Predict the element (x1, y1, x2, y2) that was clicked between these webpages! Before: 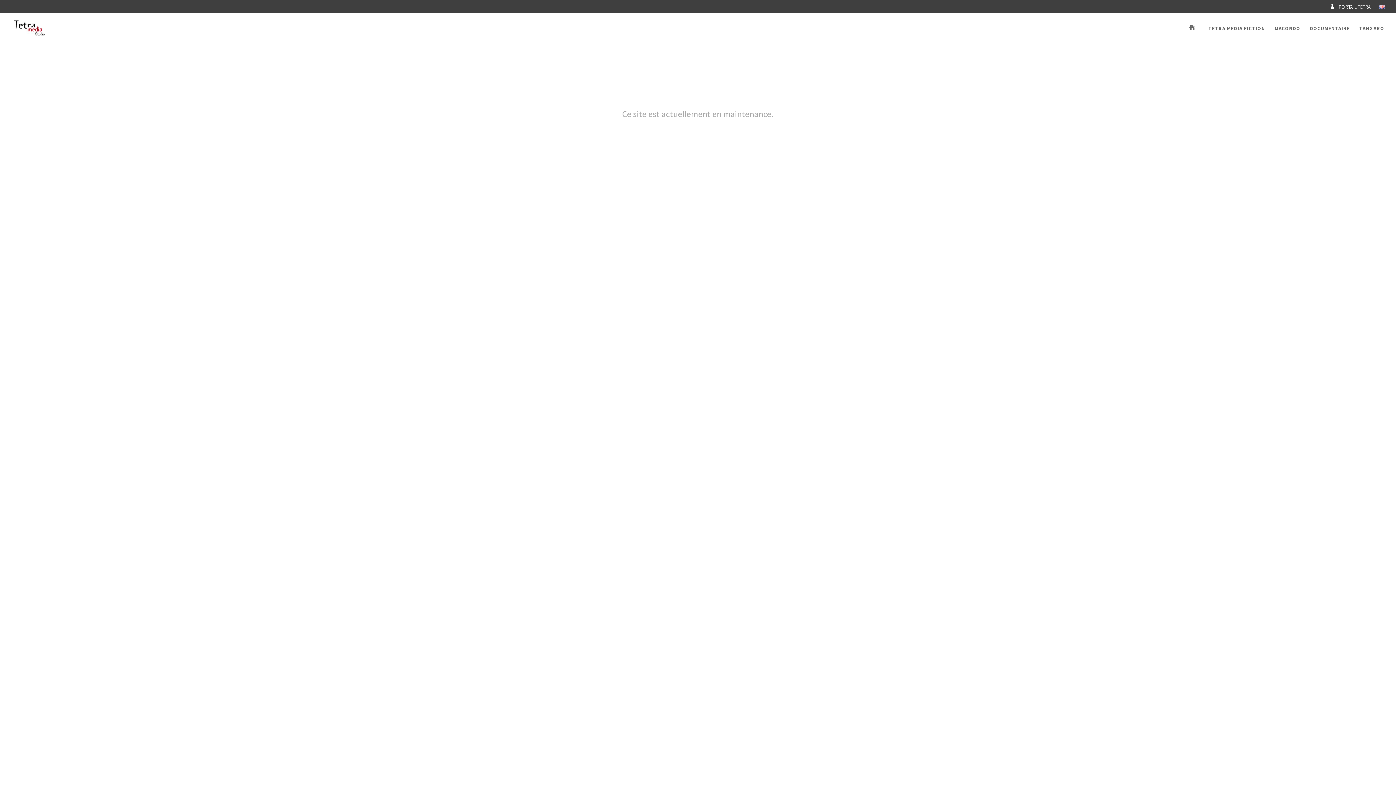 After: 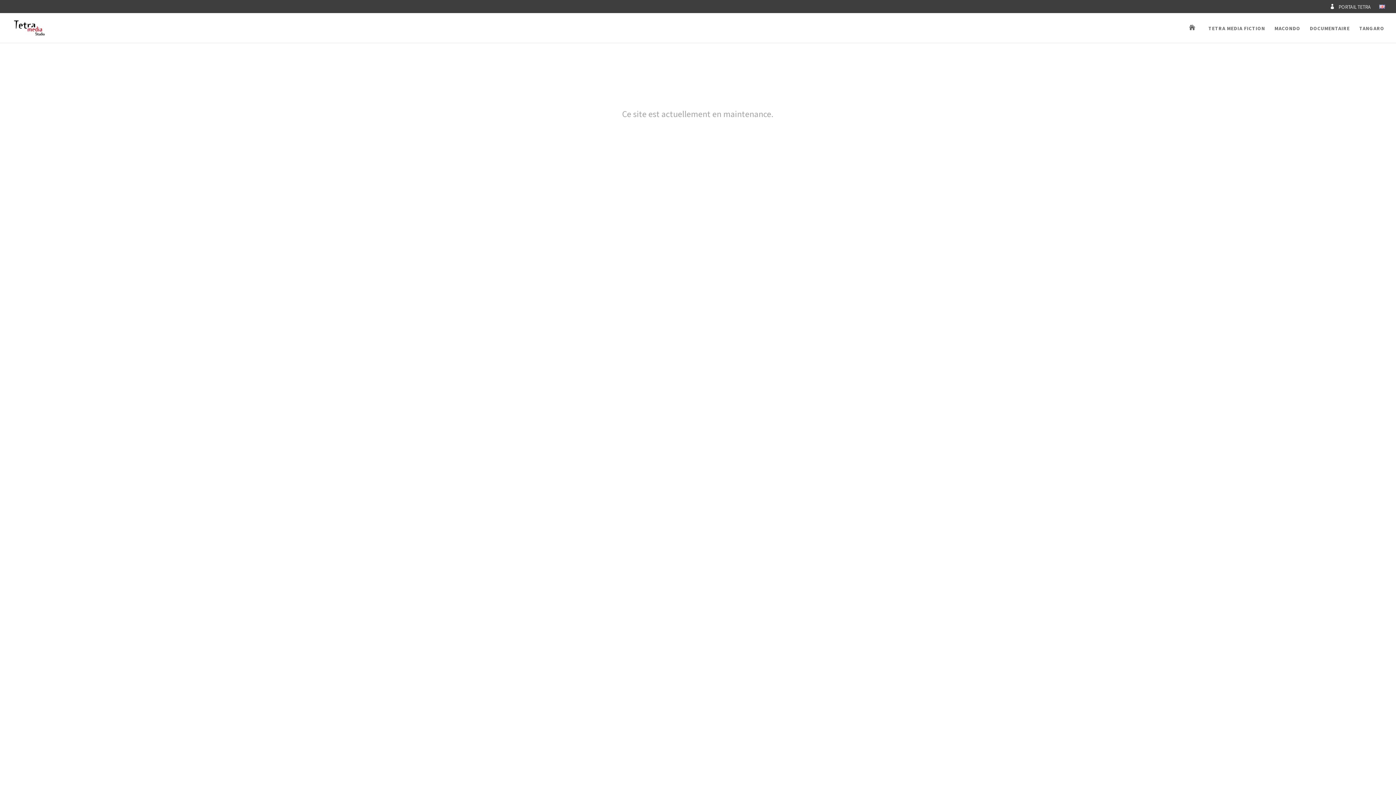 Action: bbox: (1359, 25, 1384, 42) label: TANGARO